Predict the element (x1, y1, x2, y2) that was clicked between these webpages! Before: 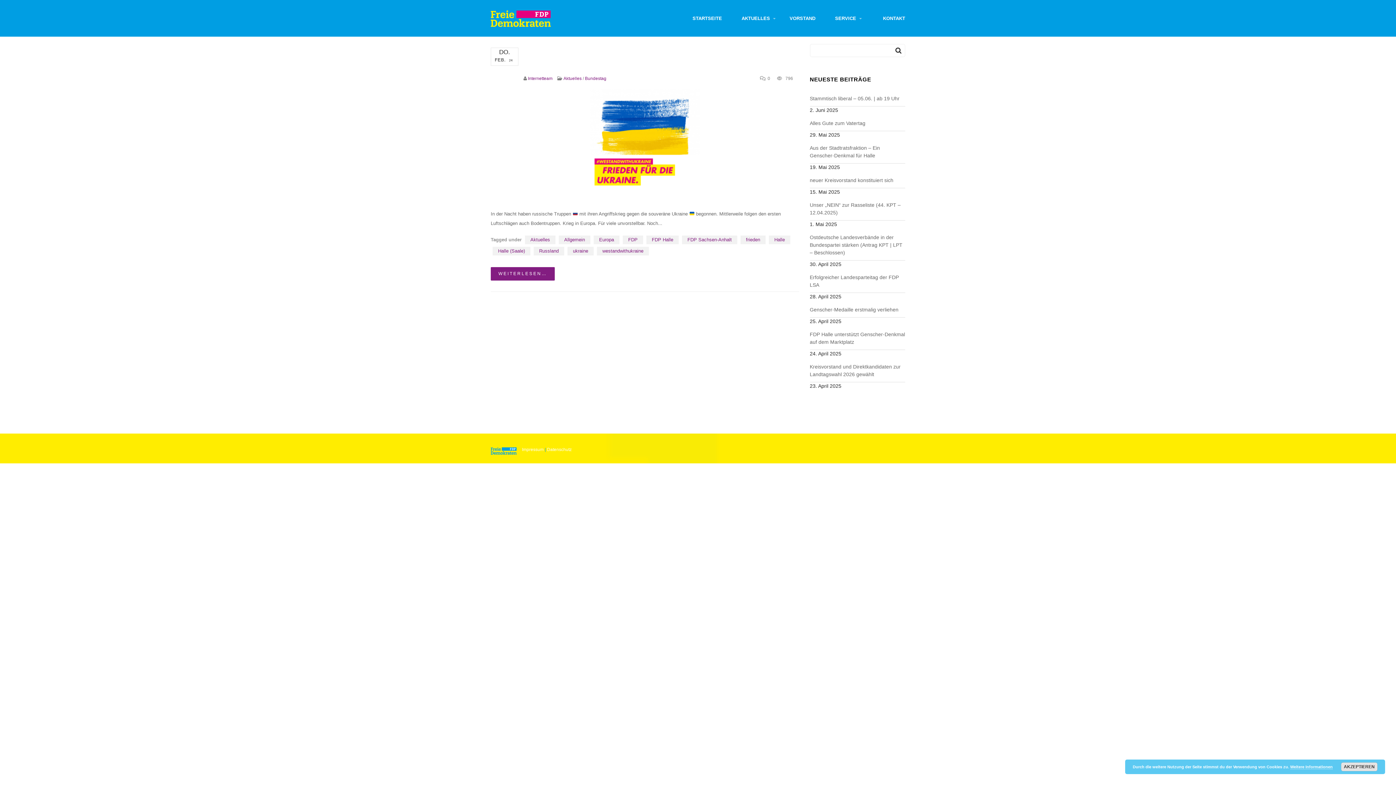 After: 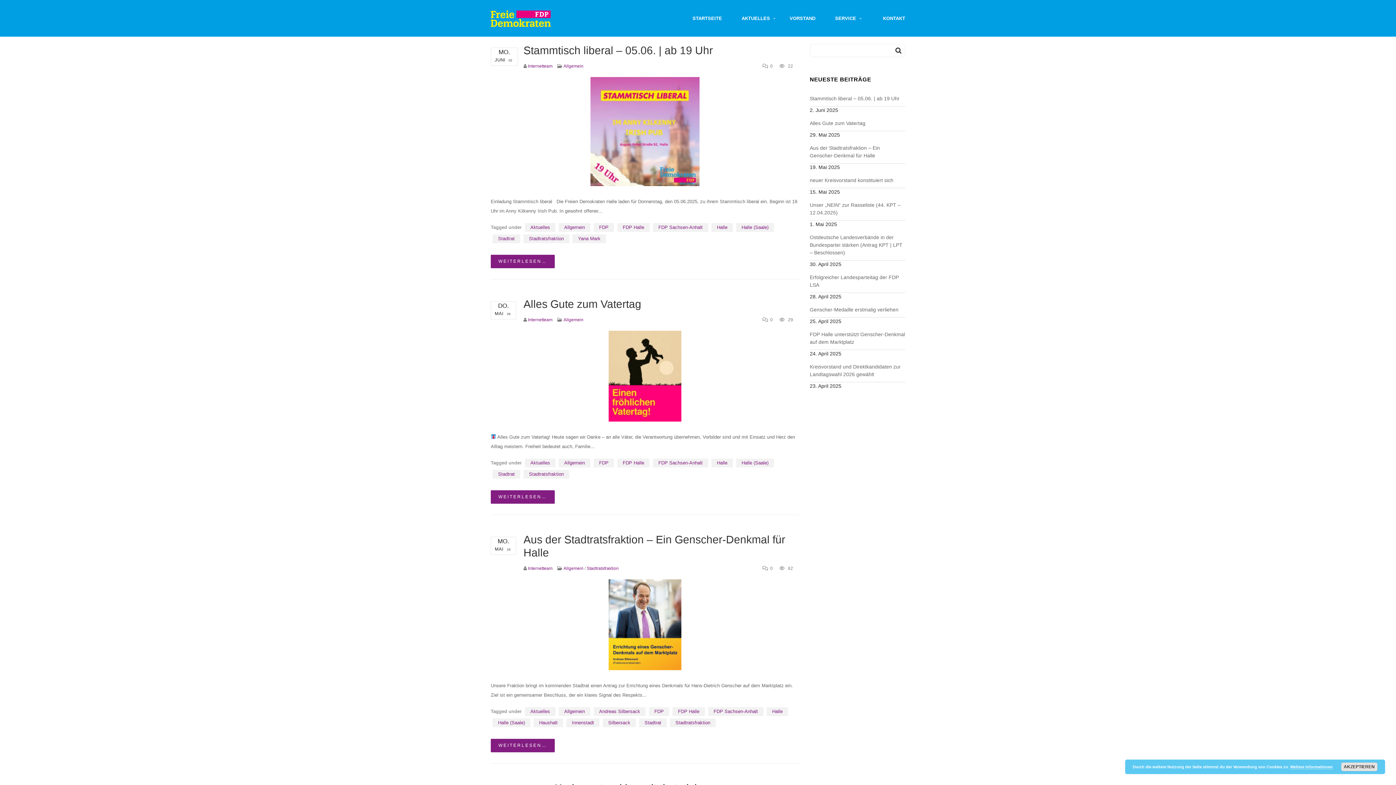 Action: label: Halle bbox: (769, 235, 790, 244)